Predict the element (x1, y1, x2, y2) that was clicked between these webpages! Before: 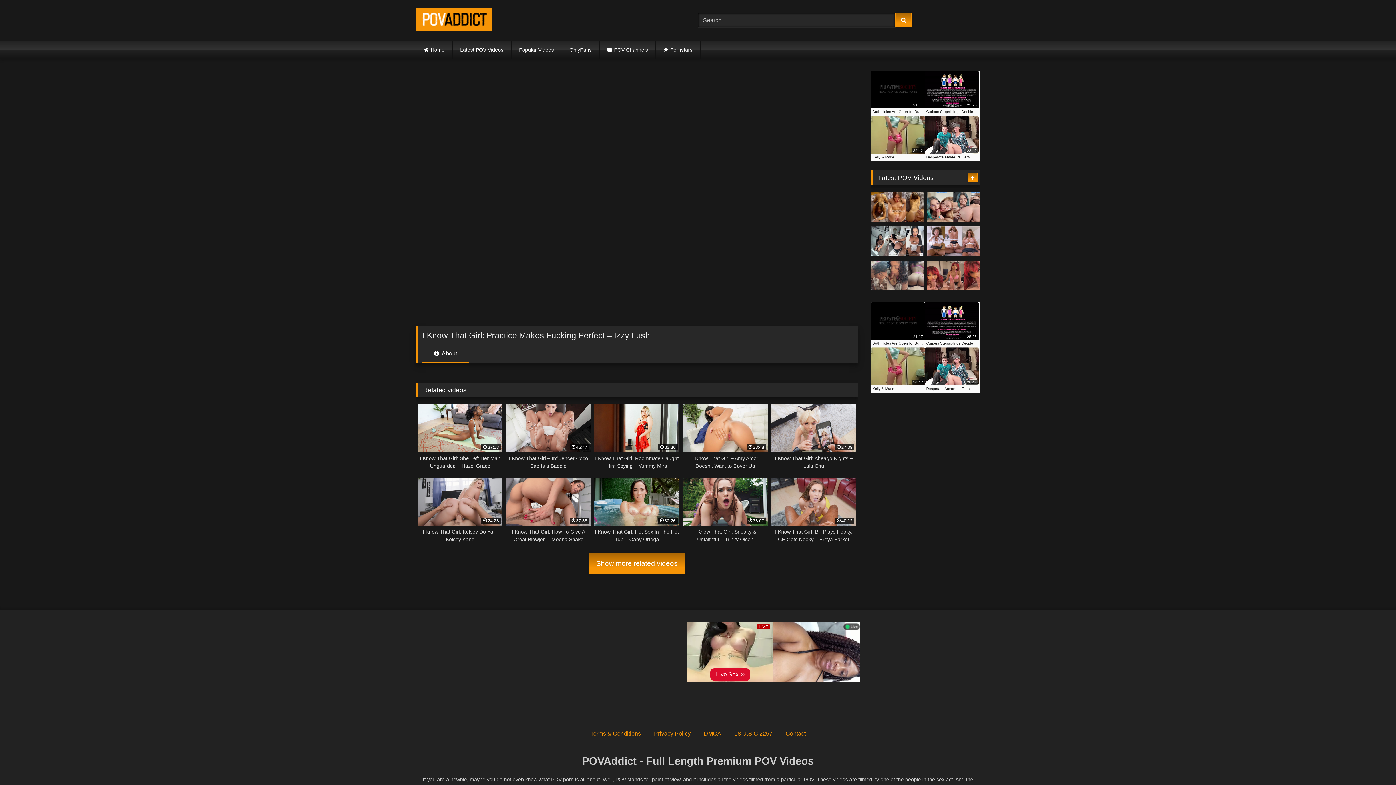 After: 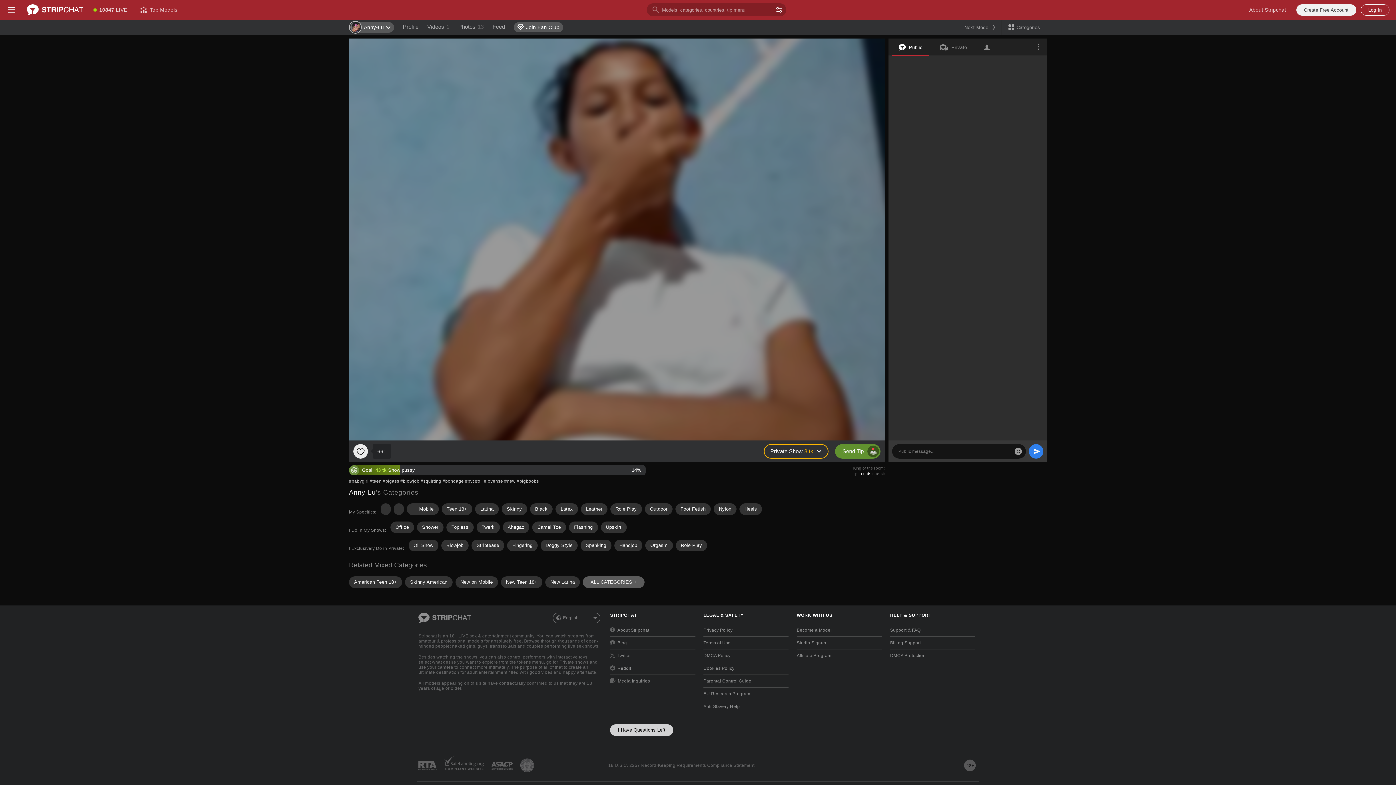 Action: label:  About bbox: (422, 349, 468, 363)